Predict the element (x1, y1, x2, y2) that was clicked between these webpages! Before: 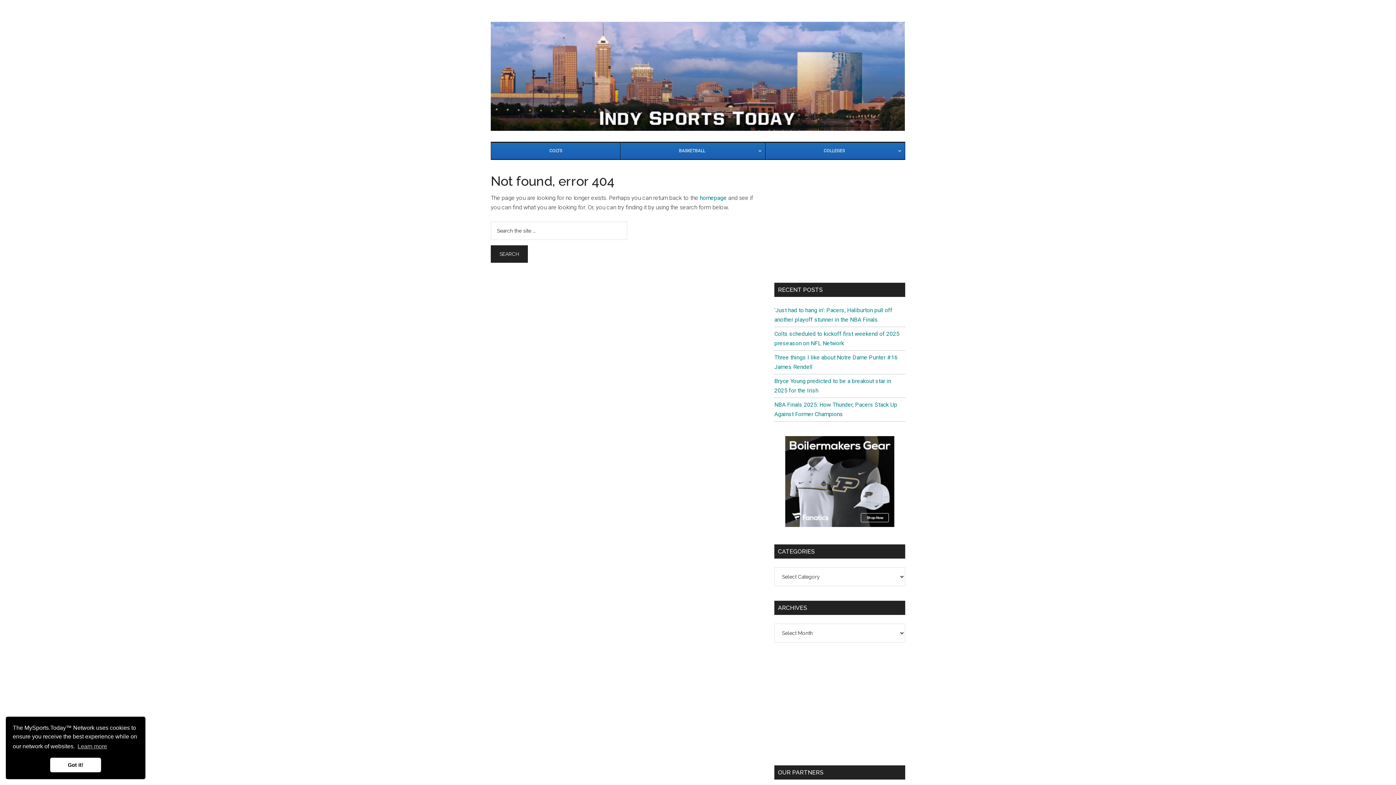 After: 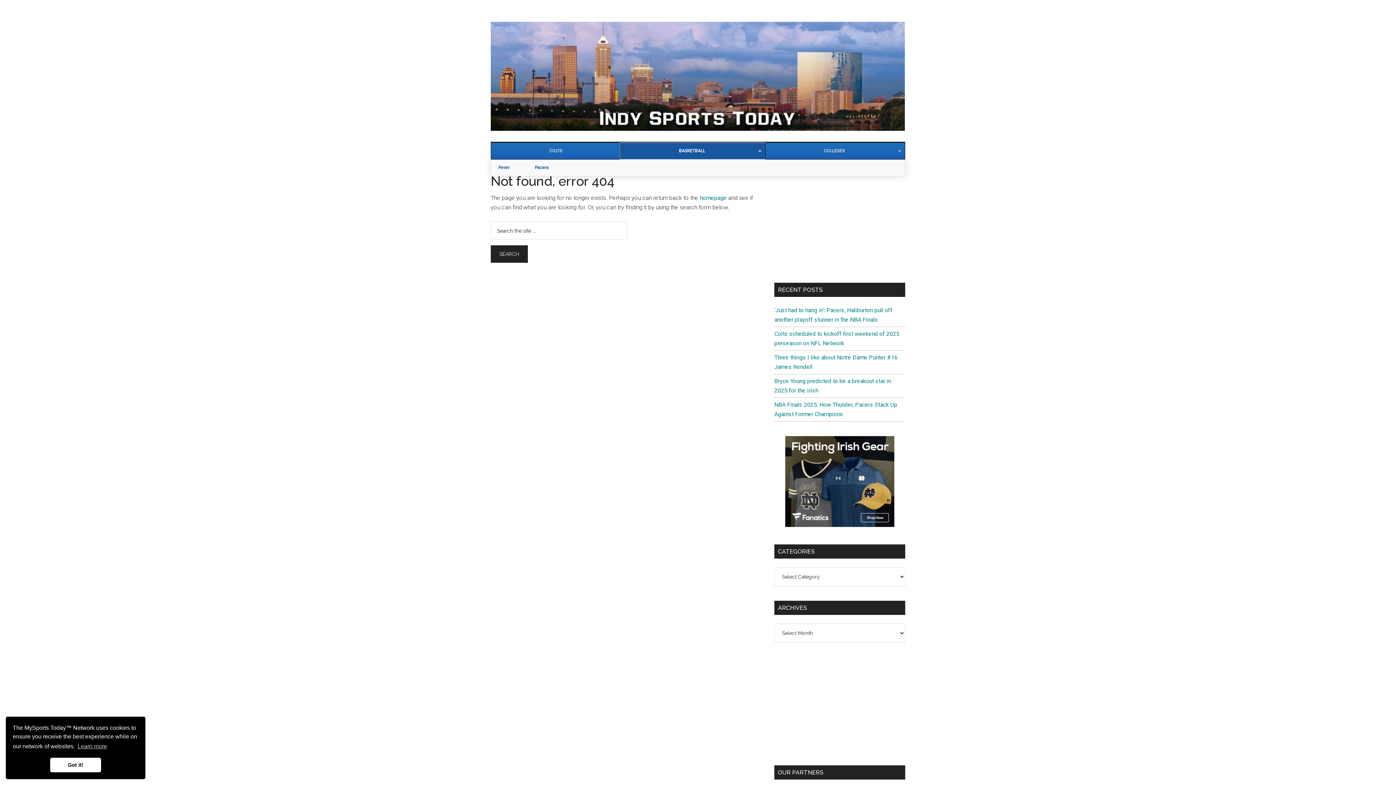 Action: label: BASKETBALL bbox: (620, 142, 765, 159)